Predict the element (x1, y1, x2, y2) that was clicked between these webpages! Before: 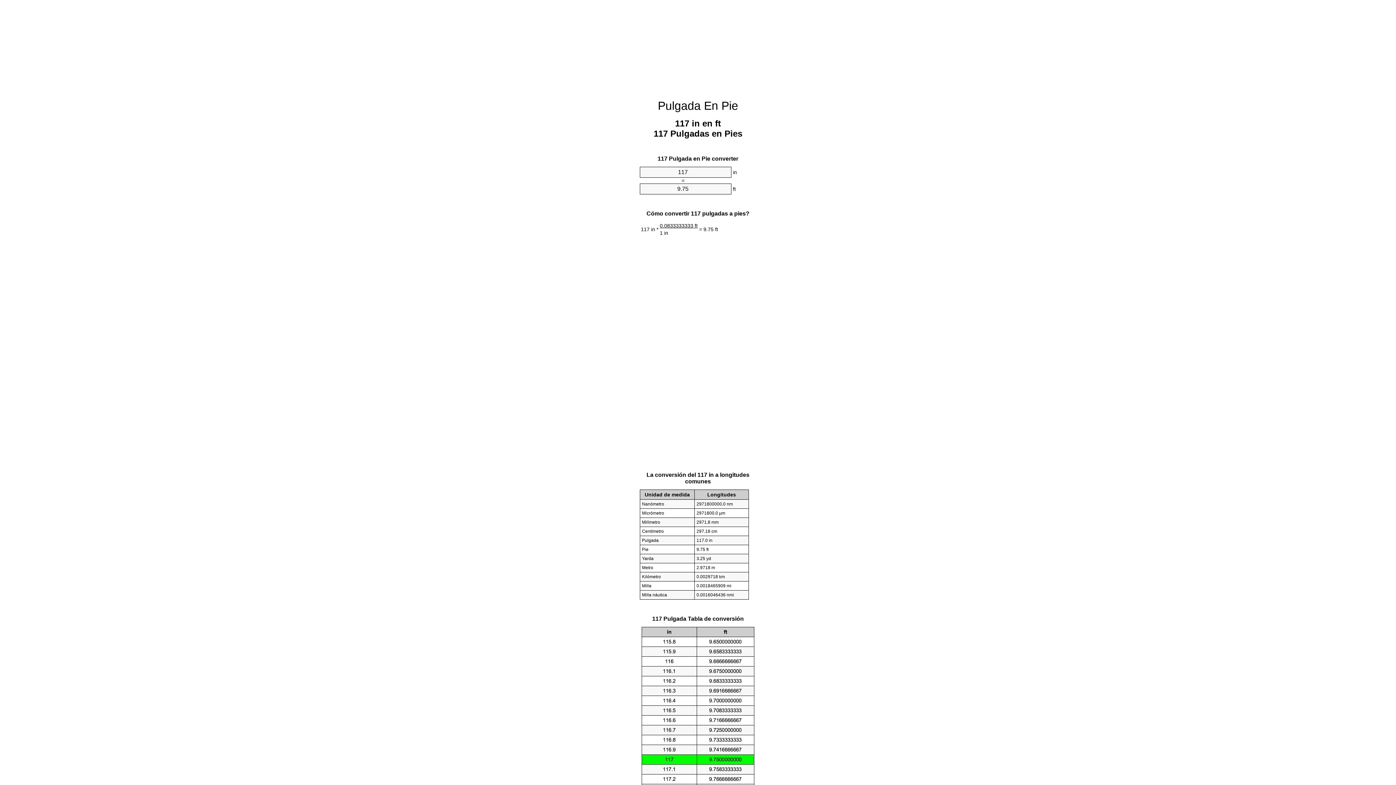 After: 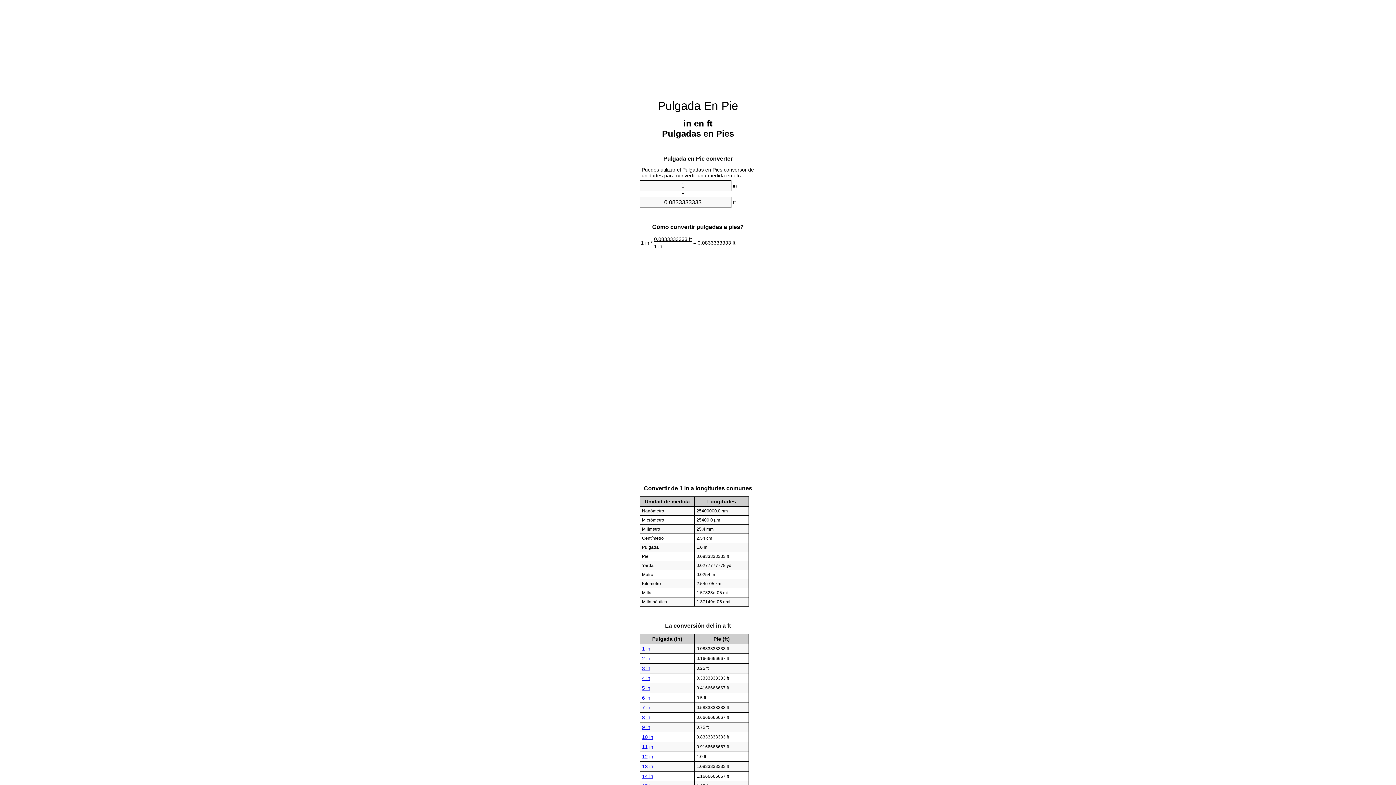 Action: bbox: (658, 99, 738, 112) label: Pulgada En Pie